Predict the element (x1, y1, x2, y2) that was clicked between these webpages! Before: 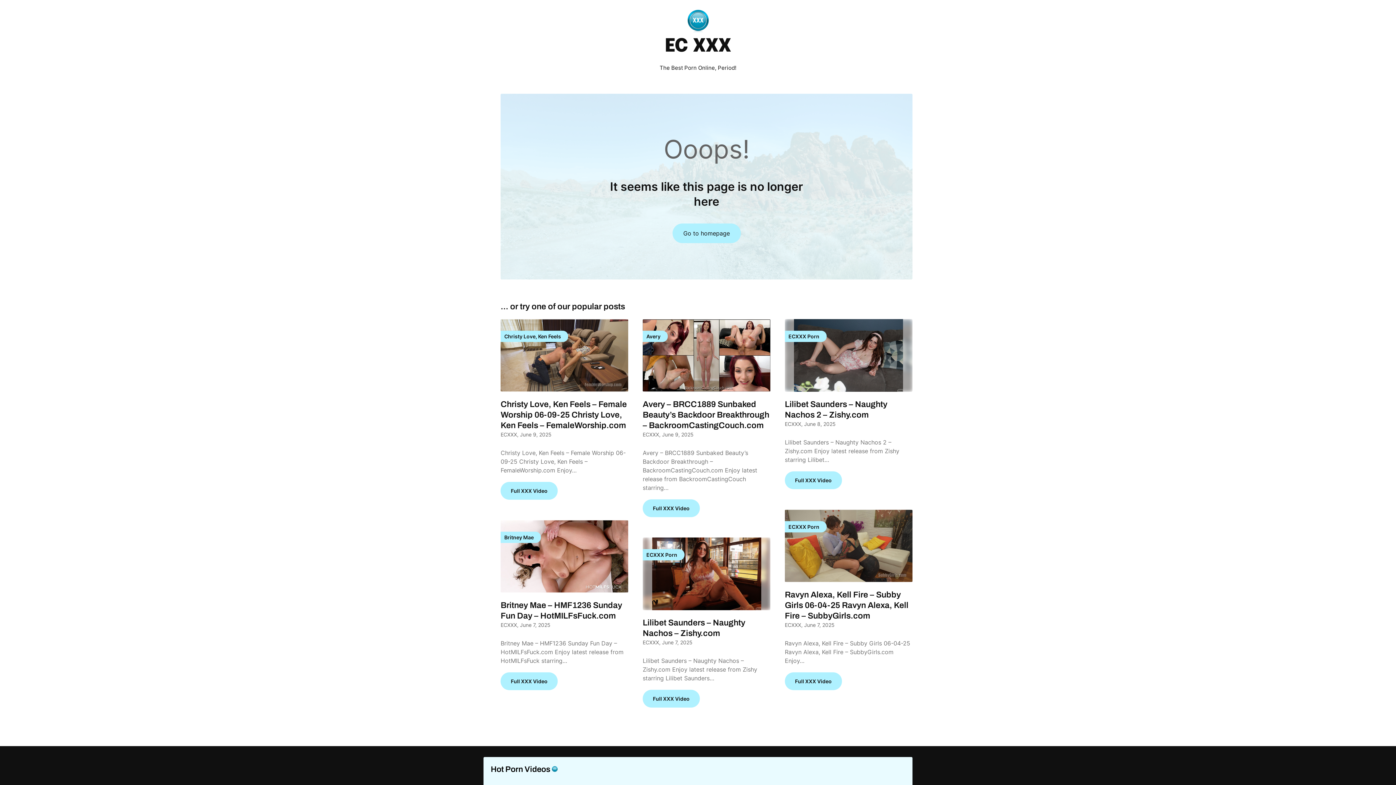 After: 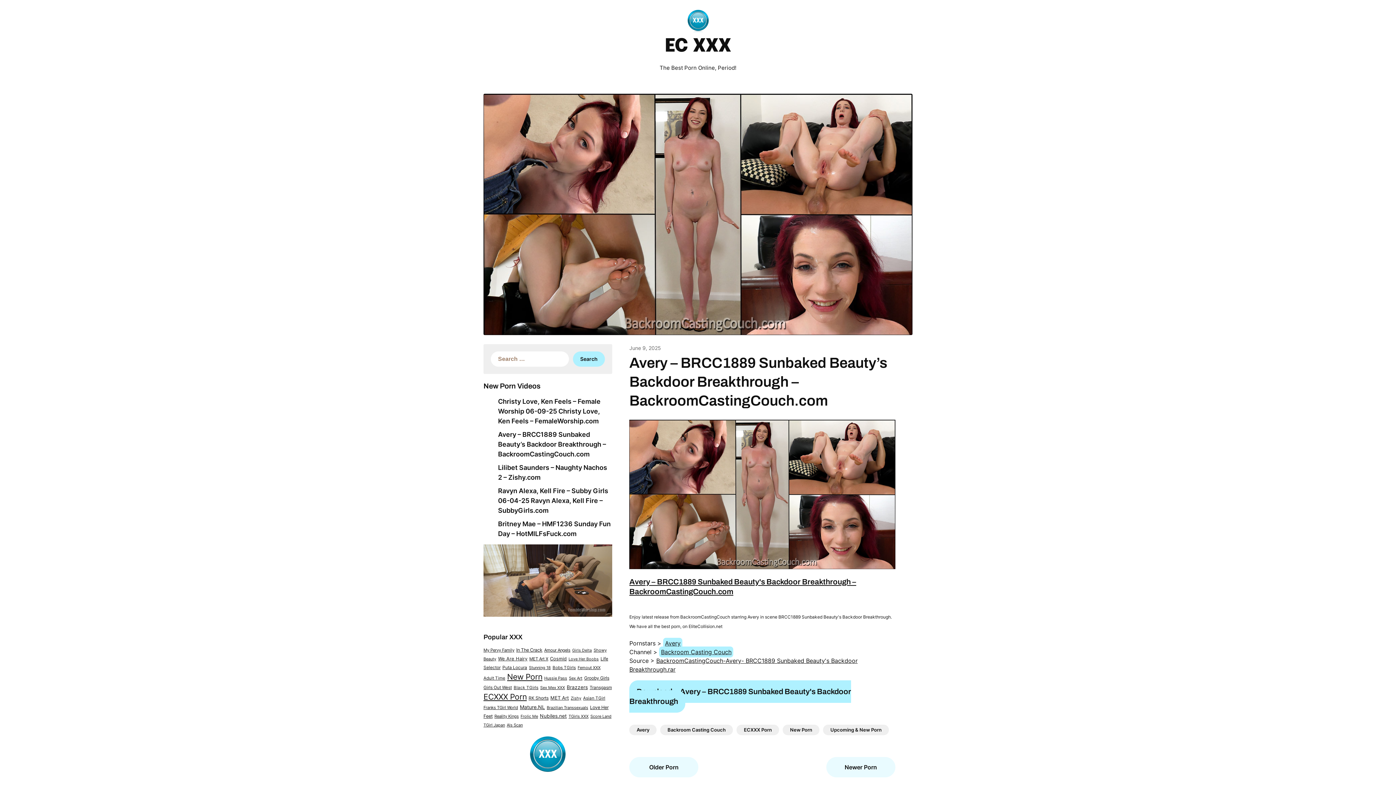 Action: bbox: (642, 400, 769, 430) label: Avery – BRCC1889 Sunbaked Beauty’s Backdoor Breakthrough – BackroomCastingCouch.com